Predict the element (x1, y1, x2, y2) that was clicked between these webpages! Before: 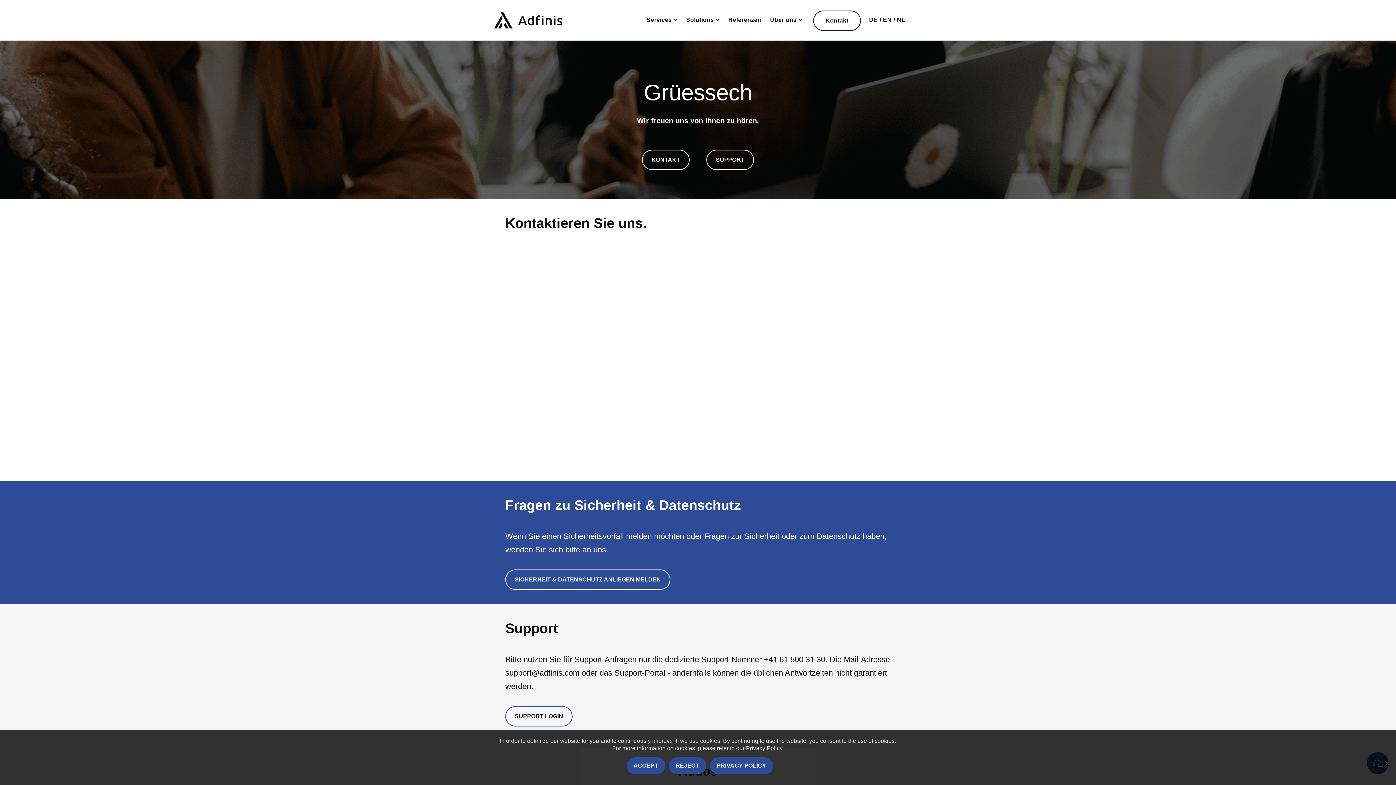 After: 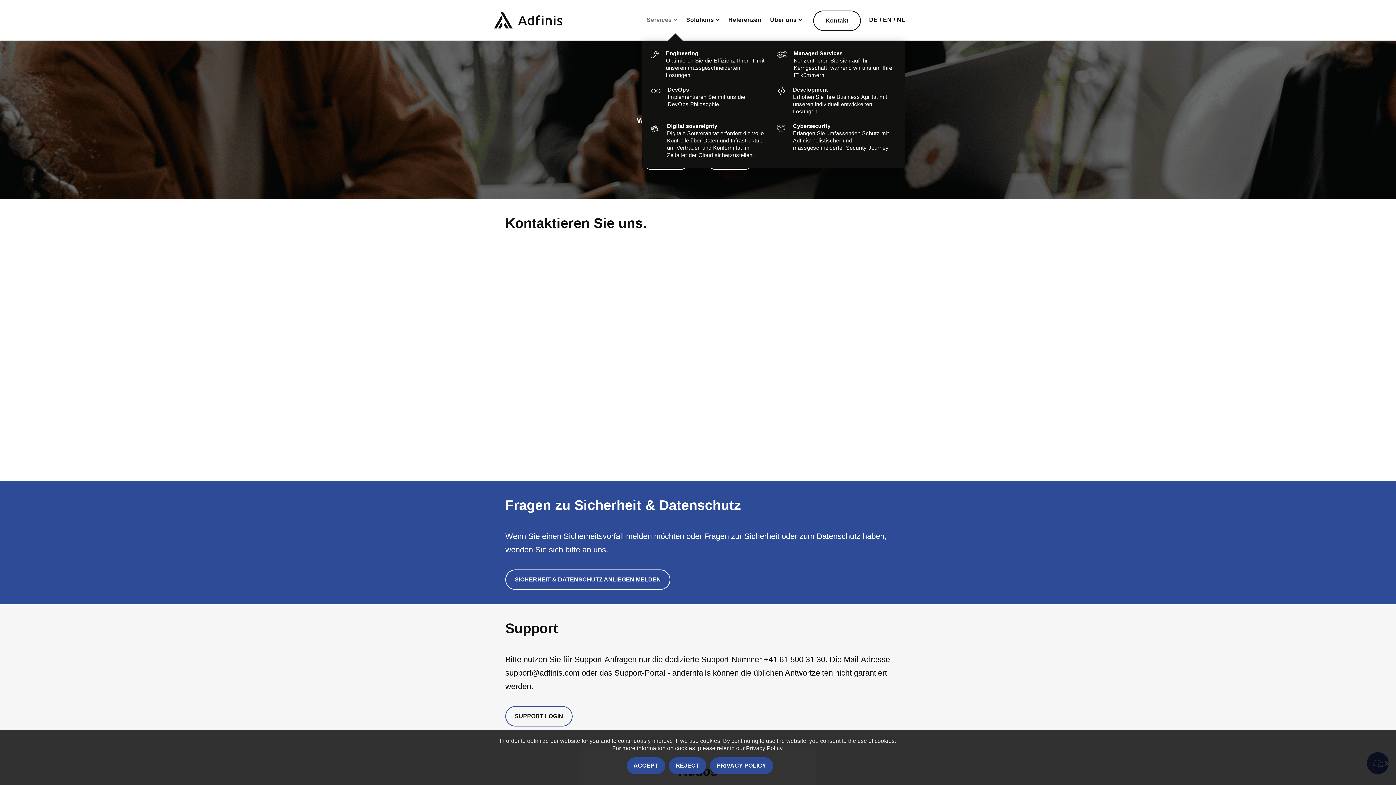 Action: label: Services bbox: (642, 10, 681, 29)